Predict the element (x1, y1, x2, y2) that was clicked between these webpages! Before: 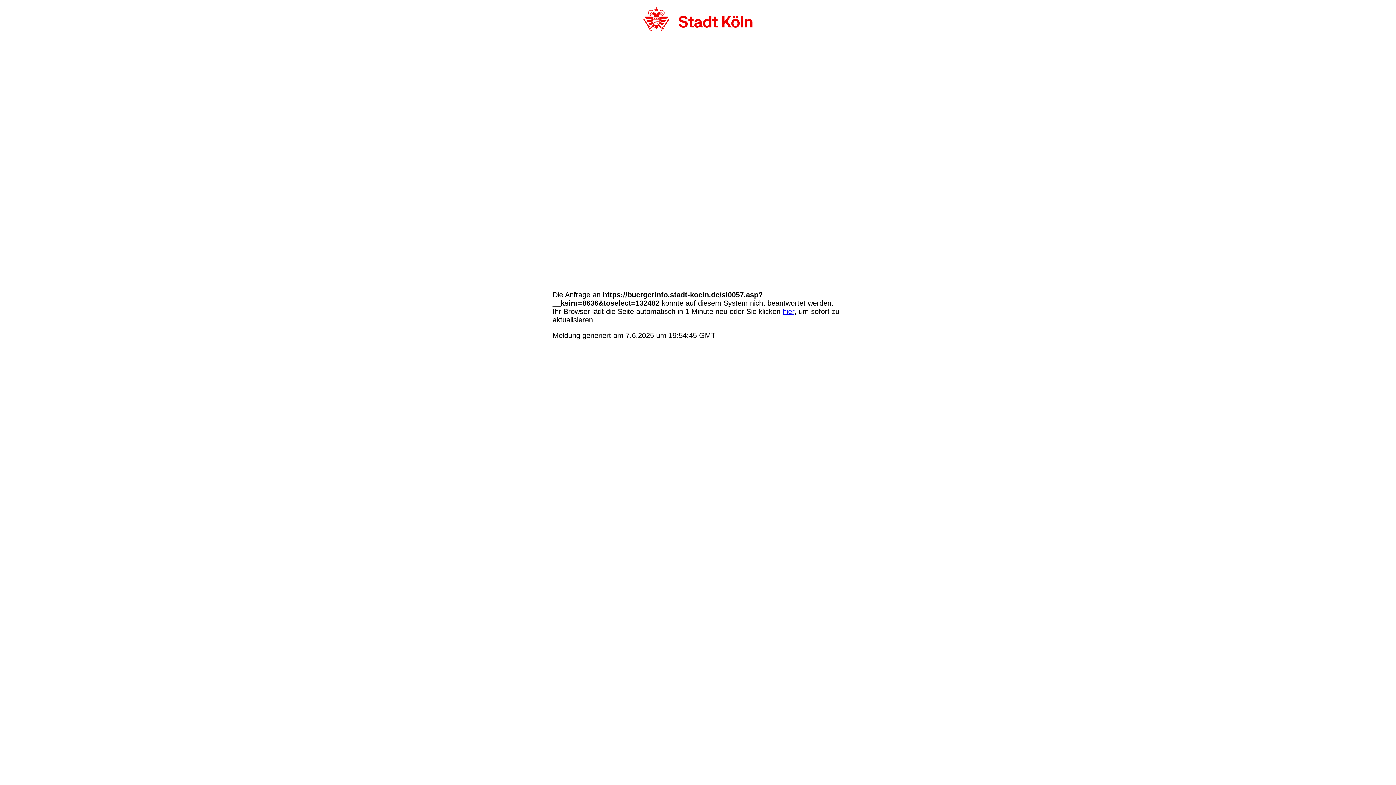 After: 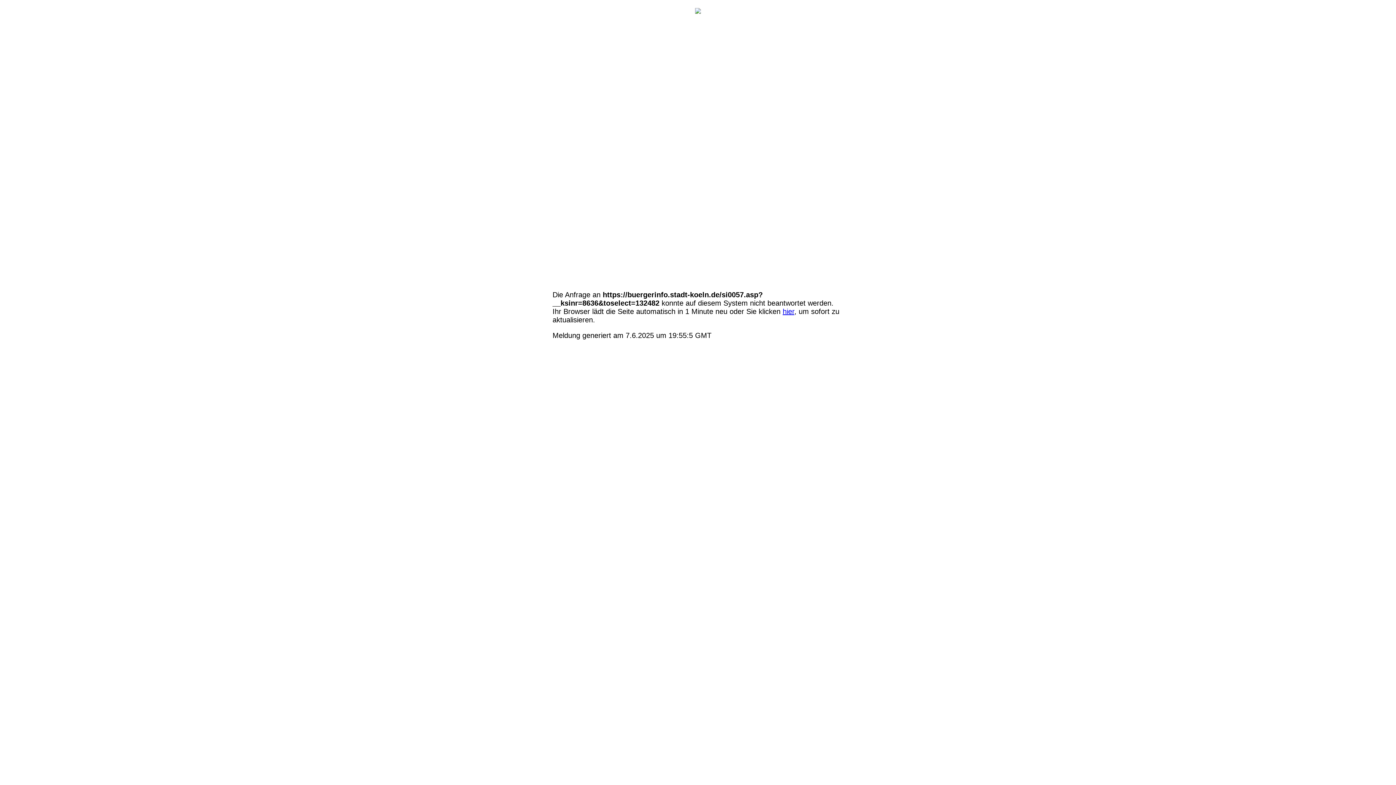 Action: label: hier bbox: (782, 307, 794, 315)